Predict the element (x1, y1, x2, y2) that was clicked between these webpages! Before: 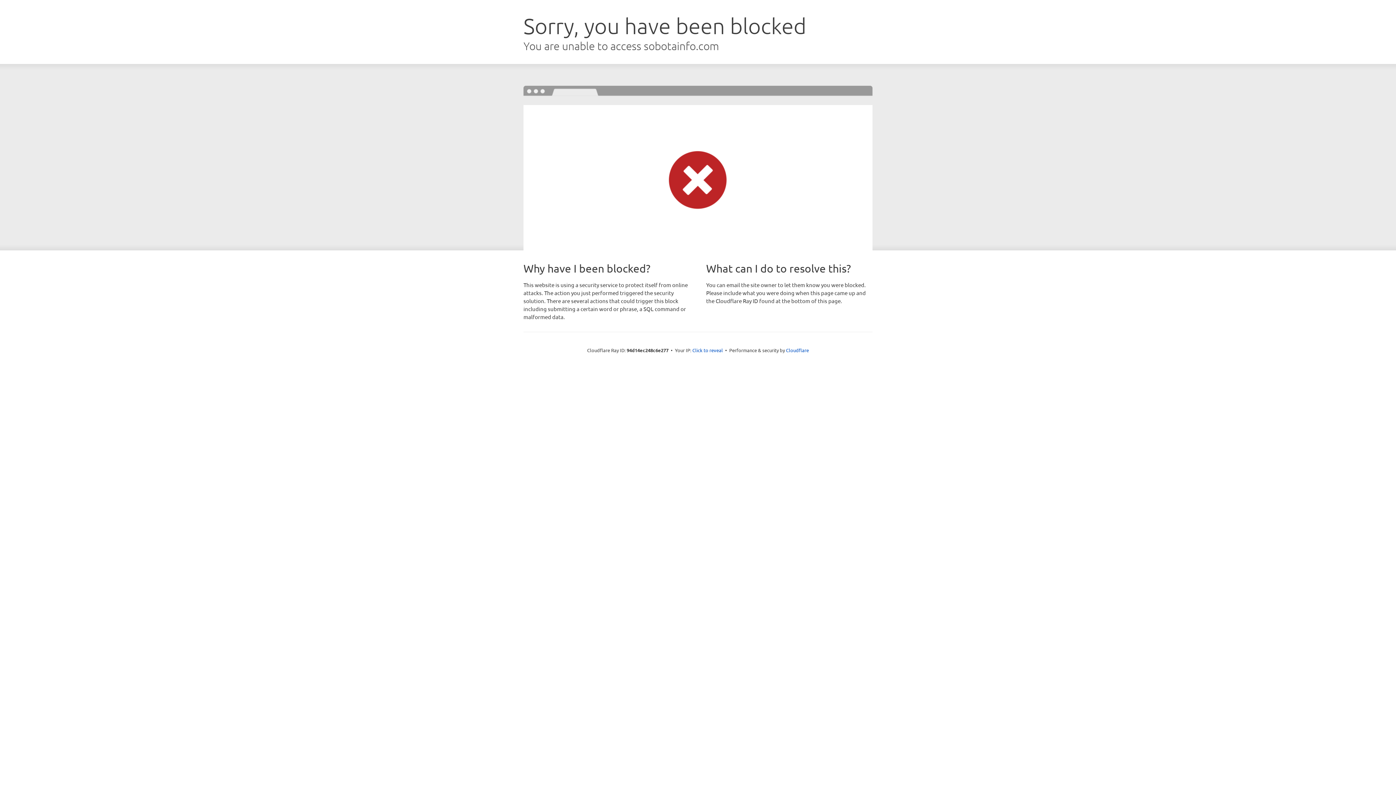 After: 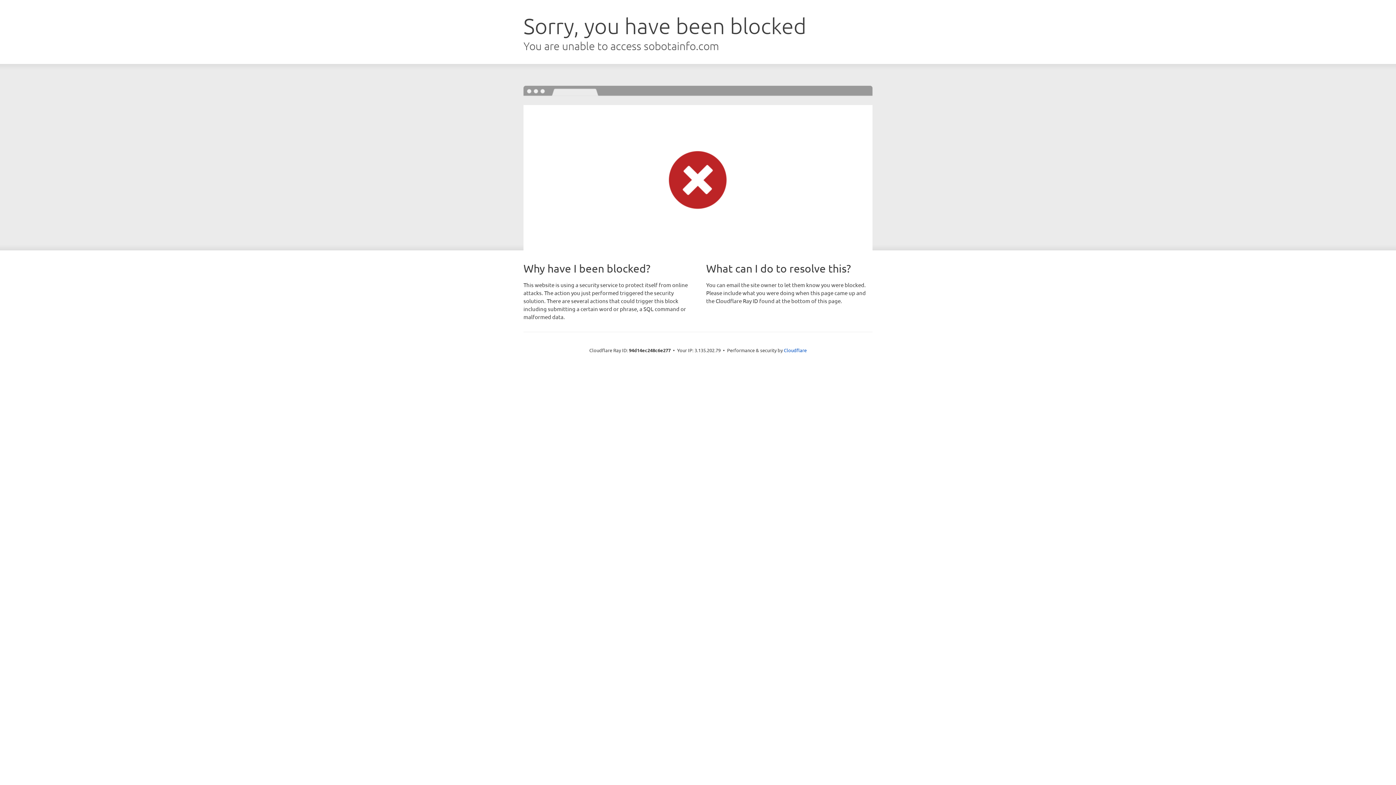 Action: bbox: (692, 346, 723, 353) label: Click to reveal